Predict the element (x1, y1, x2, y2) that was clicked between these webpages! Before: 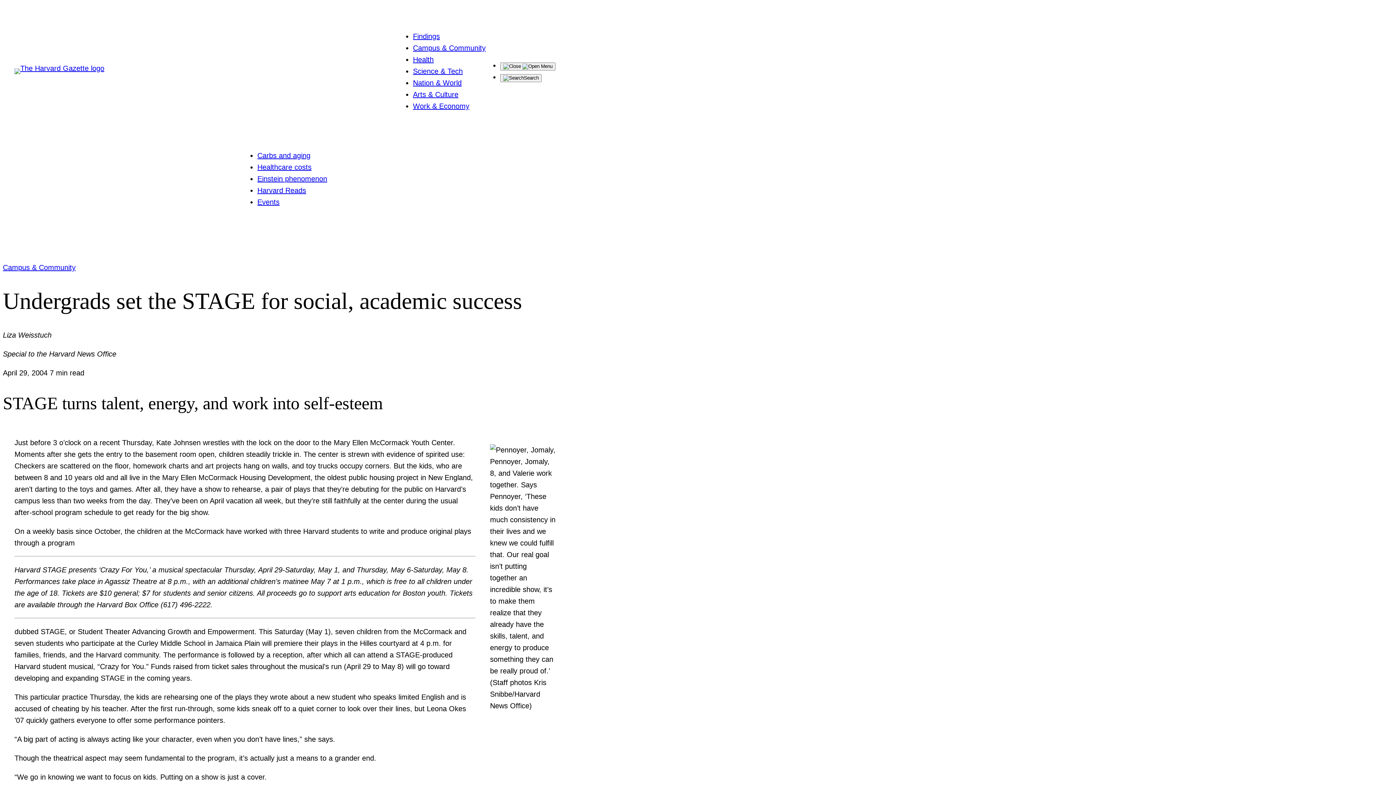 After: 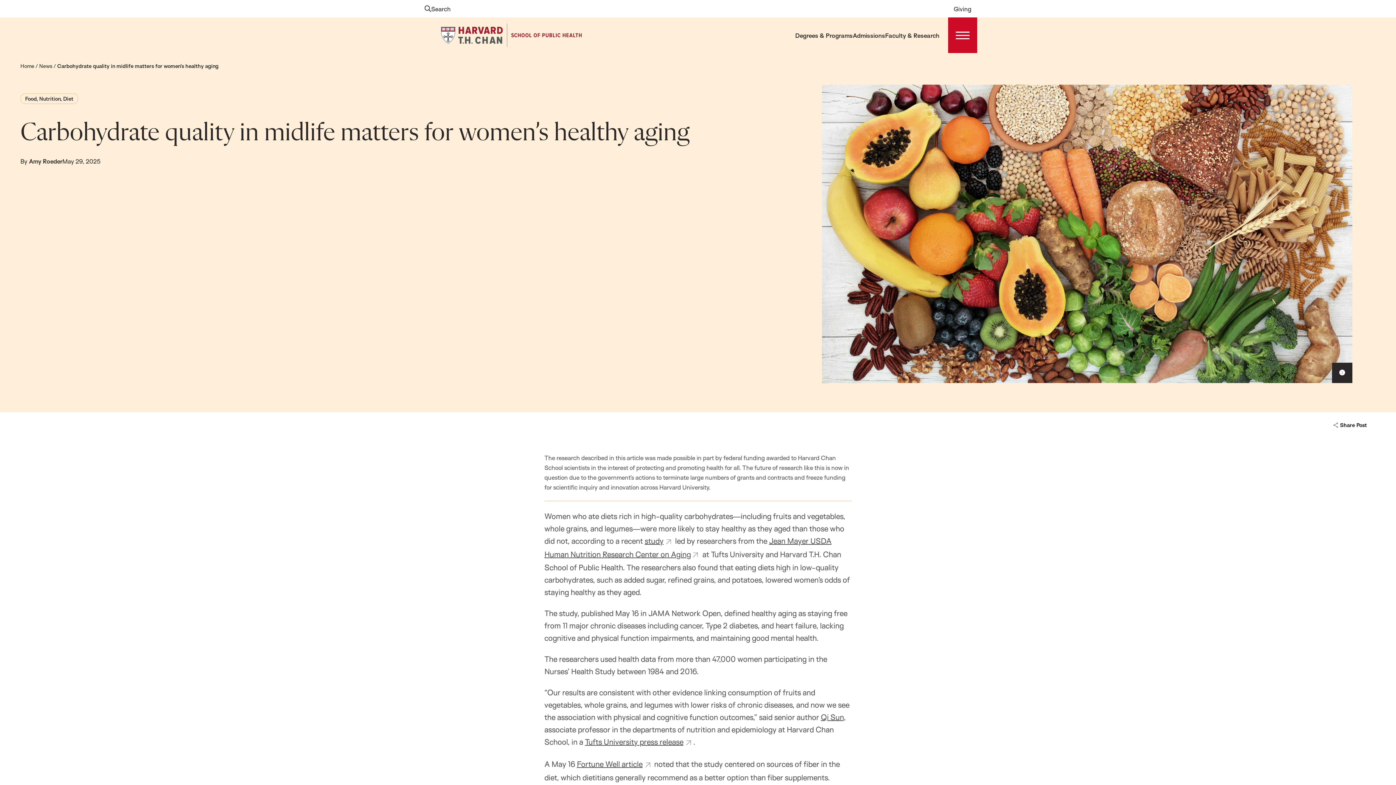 Action: label: Carbs and aging bbox: (257, 151, 310, 159)